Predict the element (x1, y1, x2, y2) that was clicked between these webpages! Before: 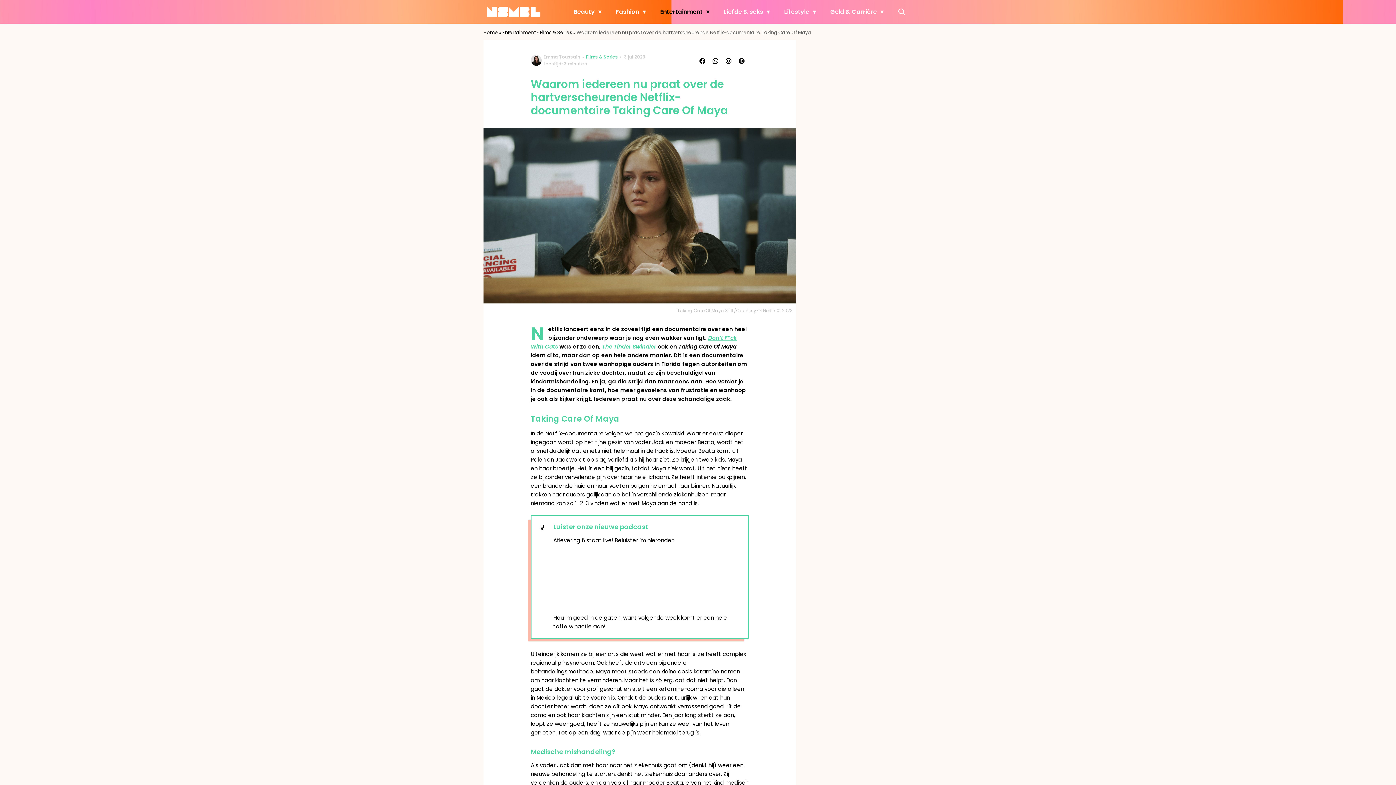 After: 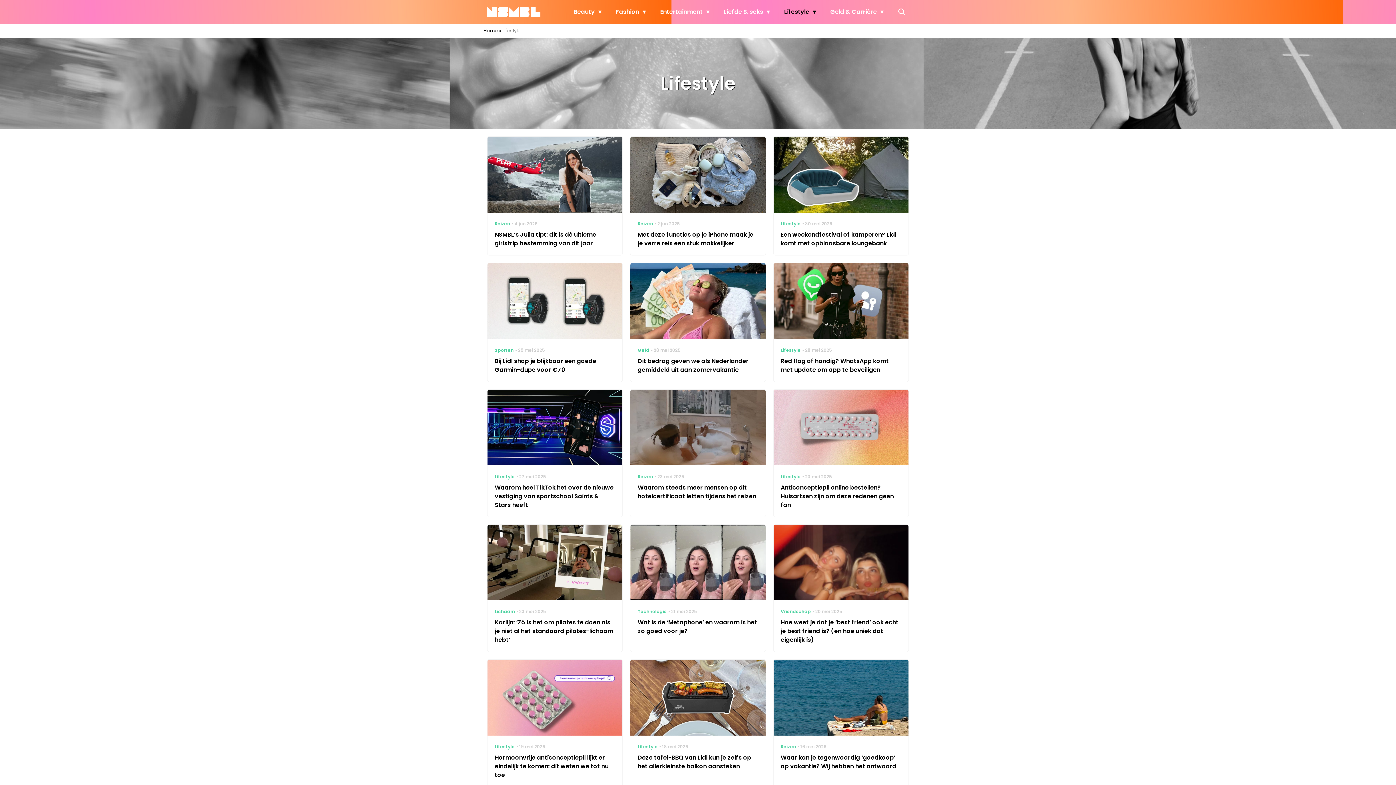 Action: bbox: (780, 0, 819, 23) label: Lifestyle